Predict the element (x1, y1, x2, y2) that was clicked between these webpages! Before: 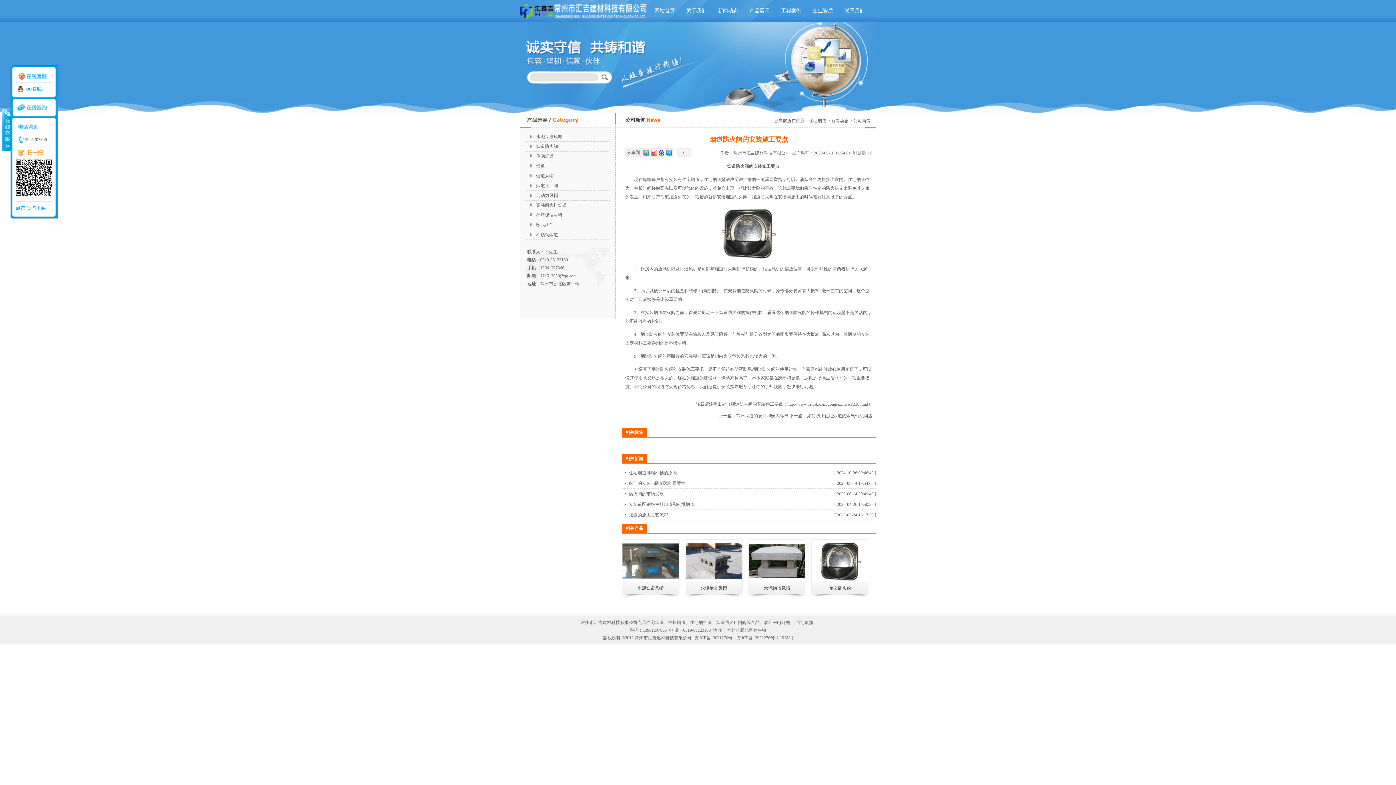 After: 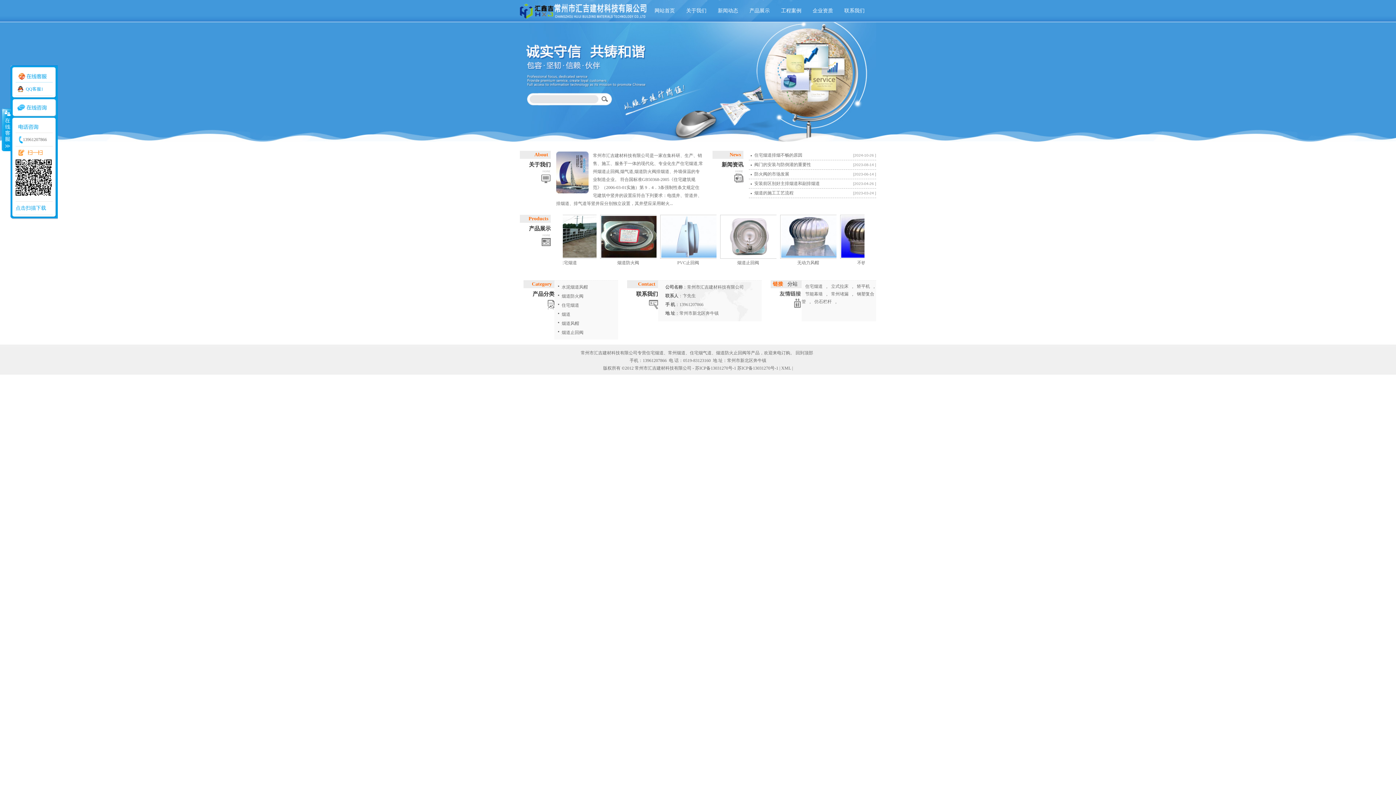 Action: bbox: (520, 17, 649, 22)